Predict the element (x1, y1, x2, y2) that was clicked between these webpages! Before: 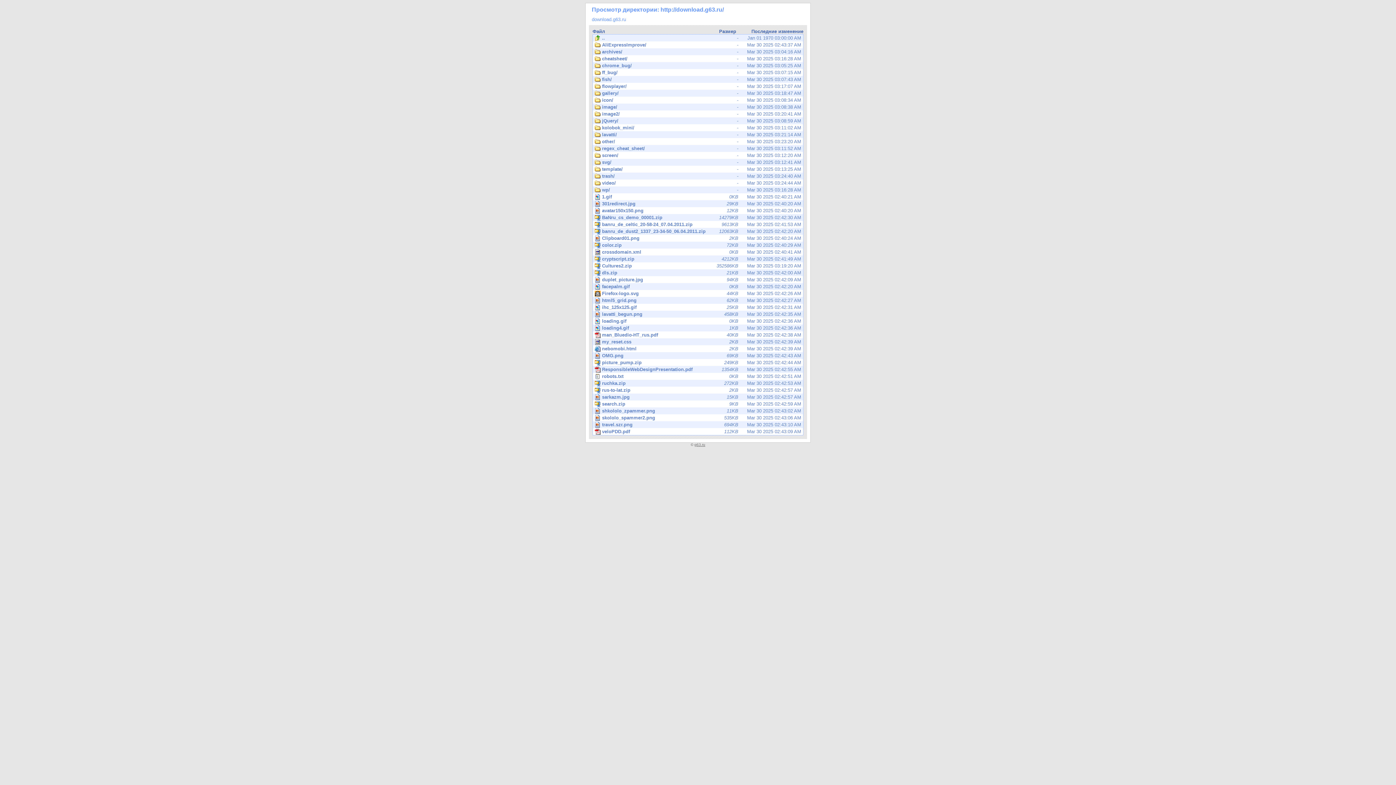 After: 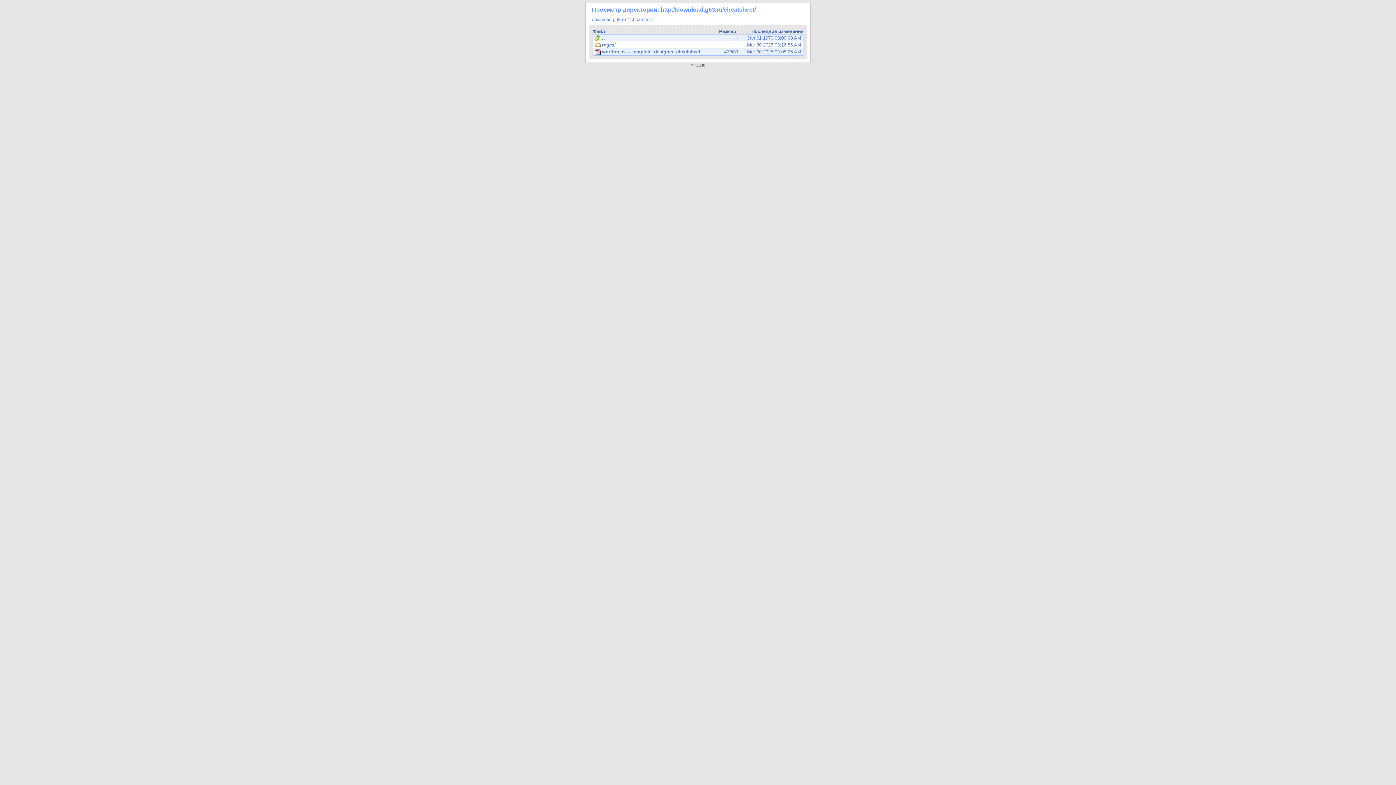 Action: bbox: (593, 55, 803, 62) label: cheatsheet/
-
Mar 30 2025 03:16:28 AM